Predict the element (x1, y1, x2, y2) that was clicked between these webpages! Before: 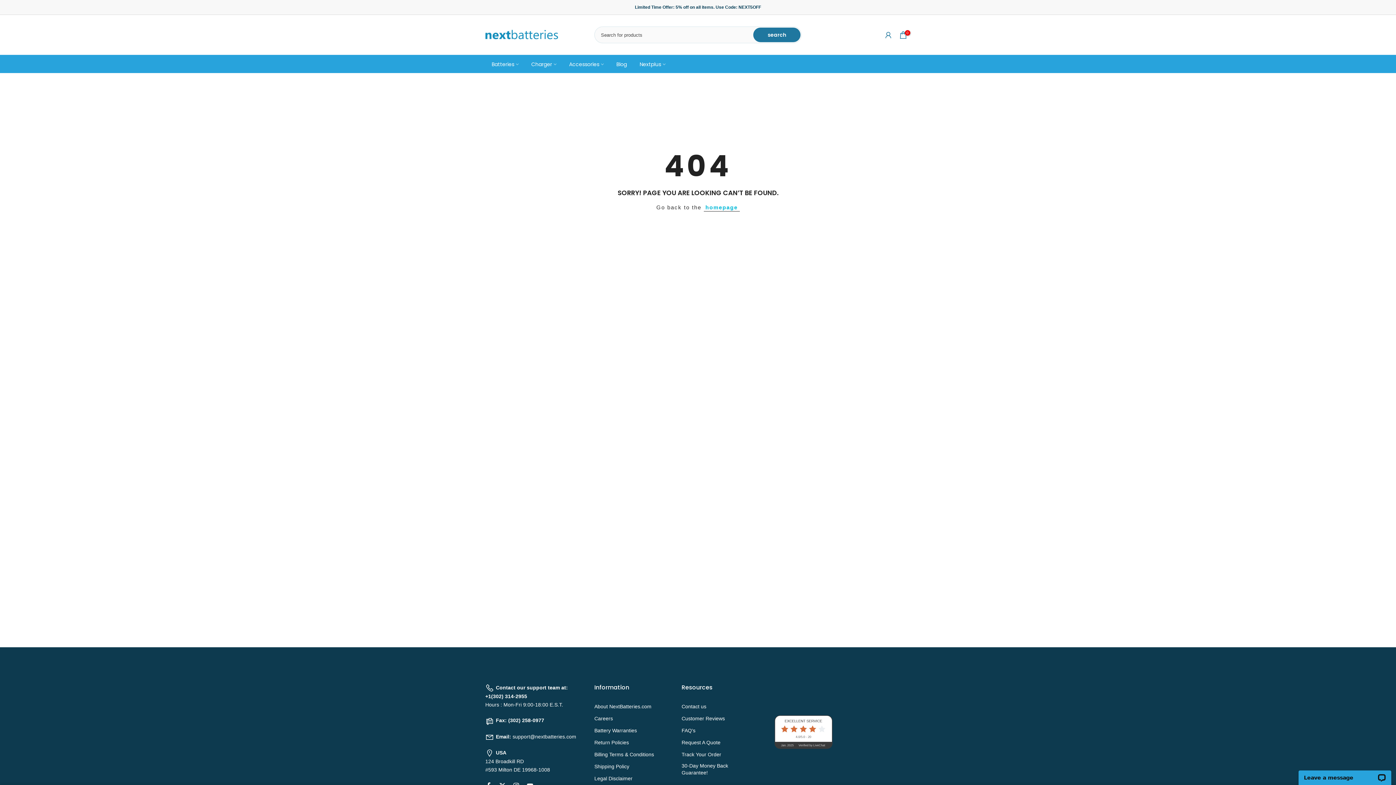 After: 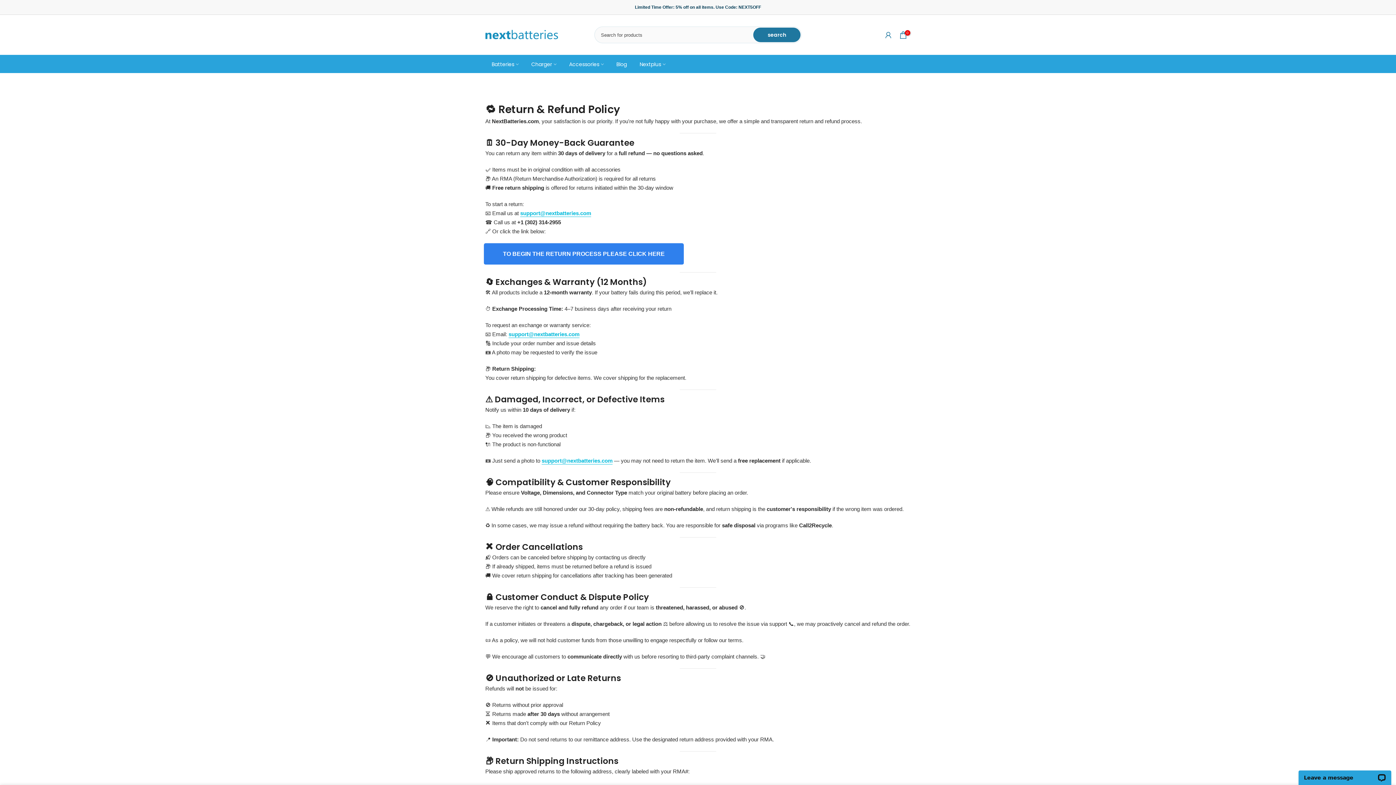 Action: label: Return Policies bbox: (594, 739, 629, 746)